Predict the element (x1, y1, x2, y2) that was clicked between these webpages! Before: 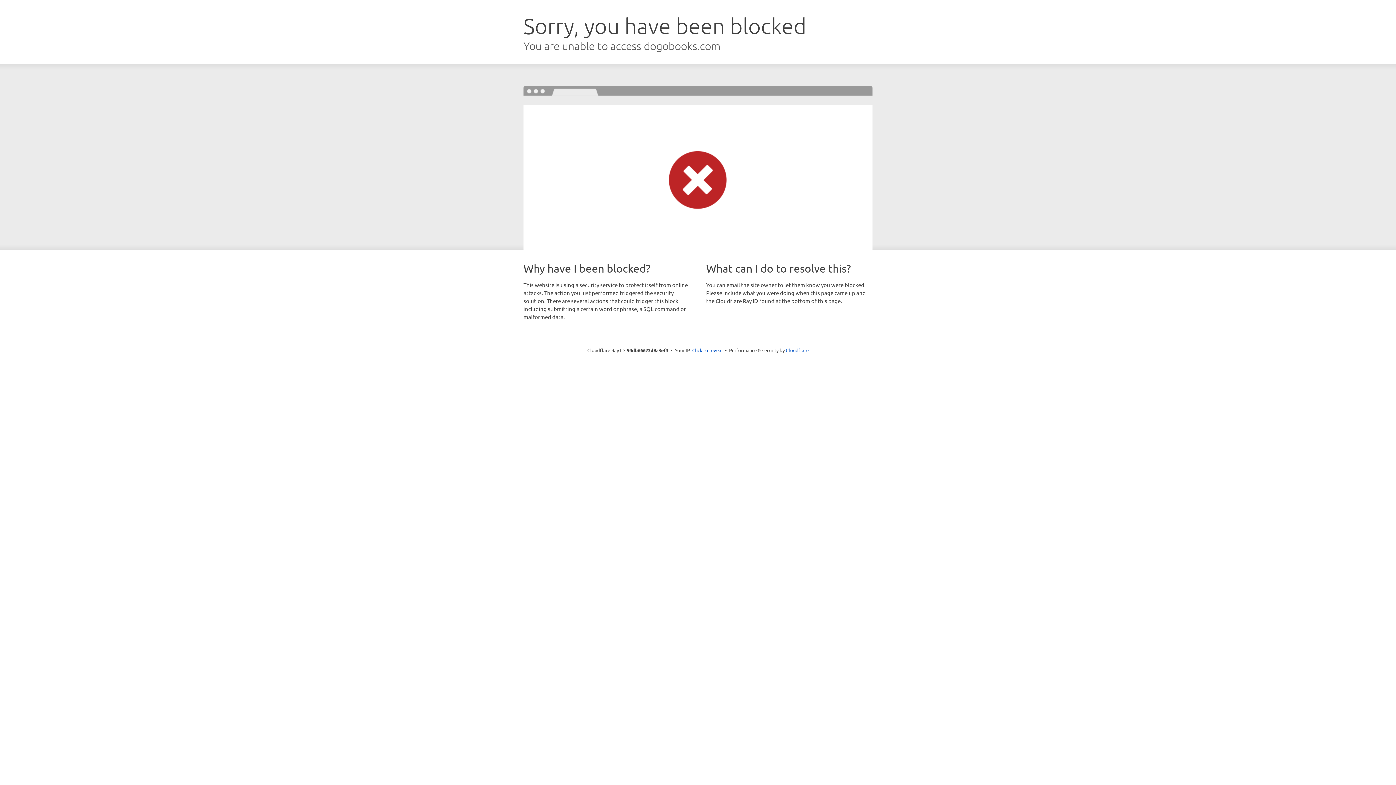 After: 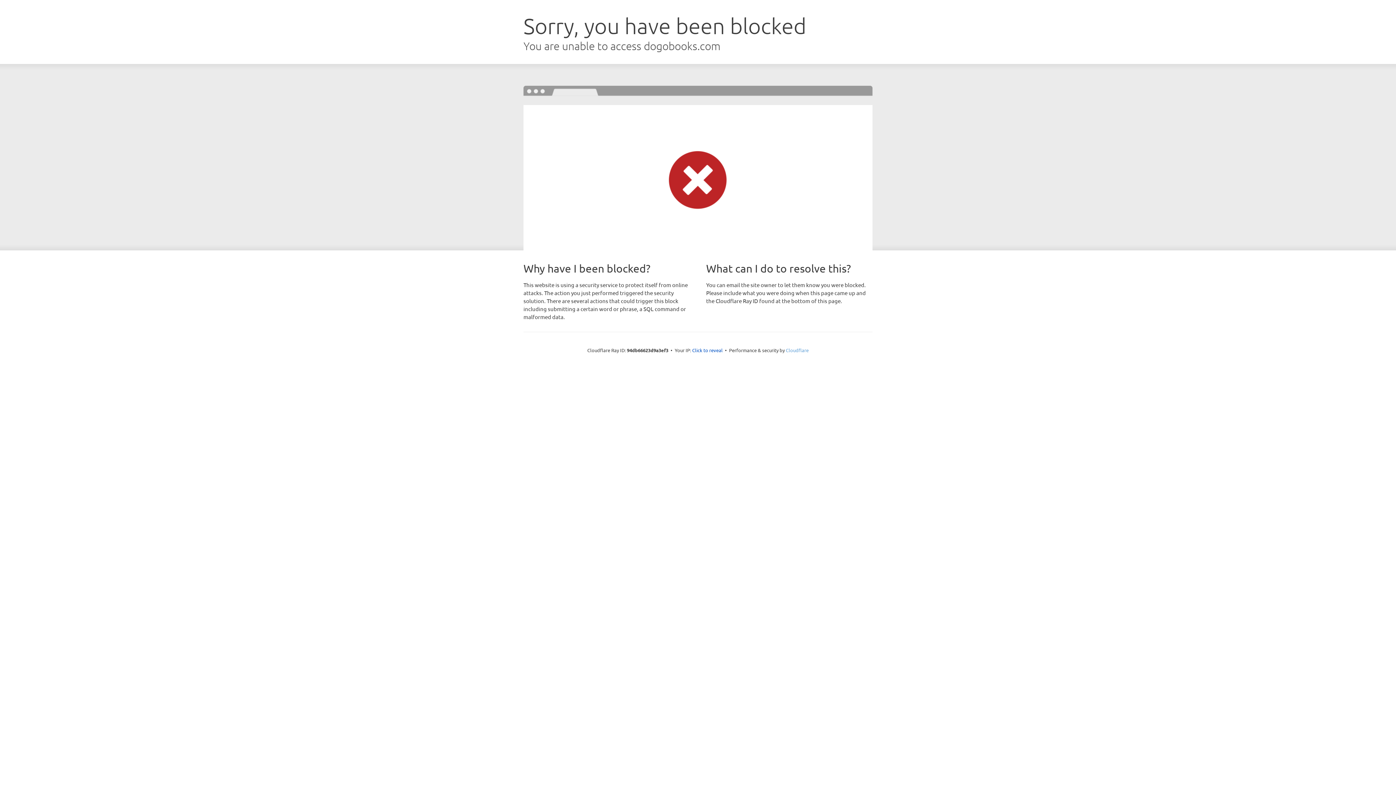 Action: bbox: (786, 347, 808, 353) label: Cloudflare